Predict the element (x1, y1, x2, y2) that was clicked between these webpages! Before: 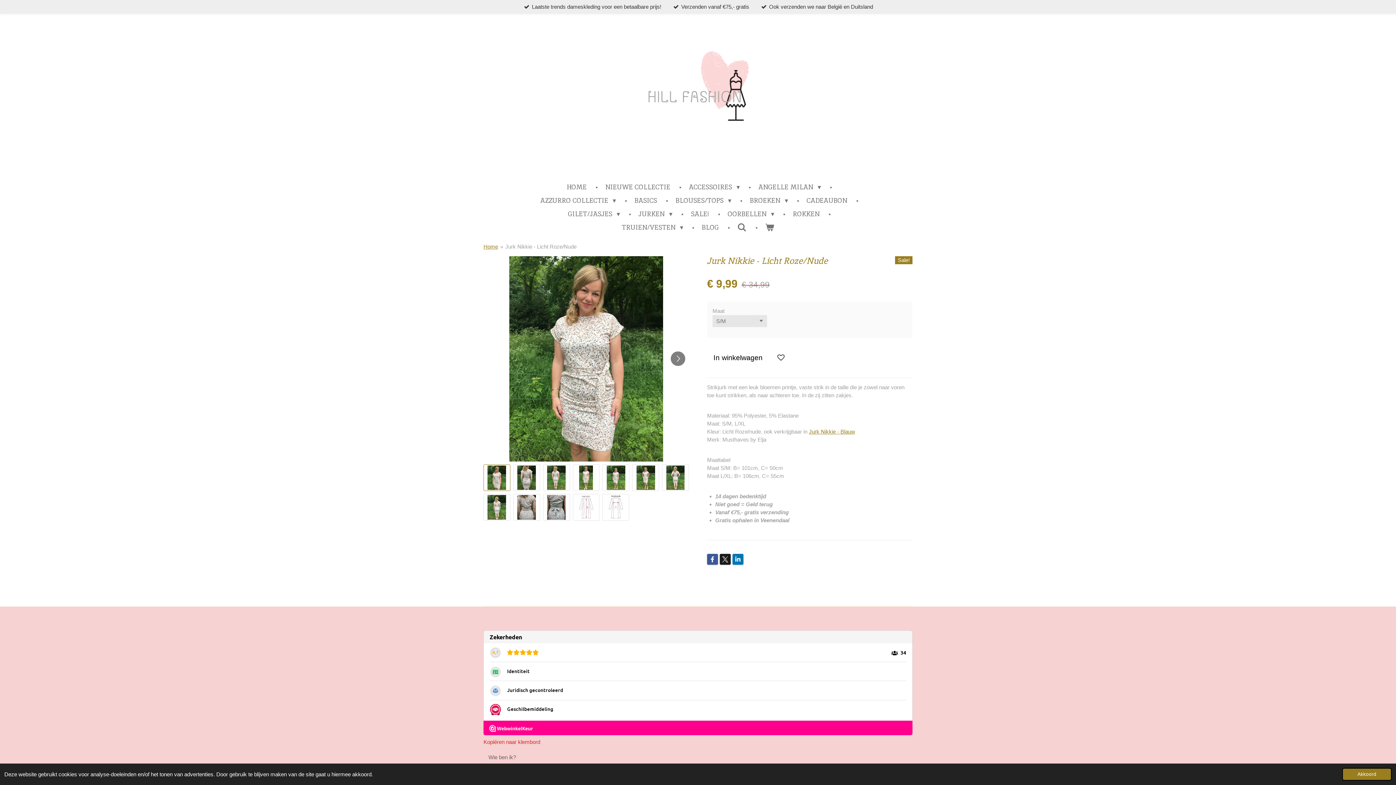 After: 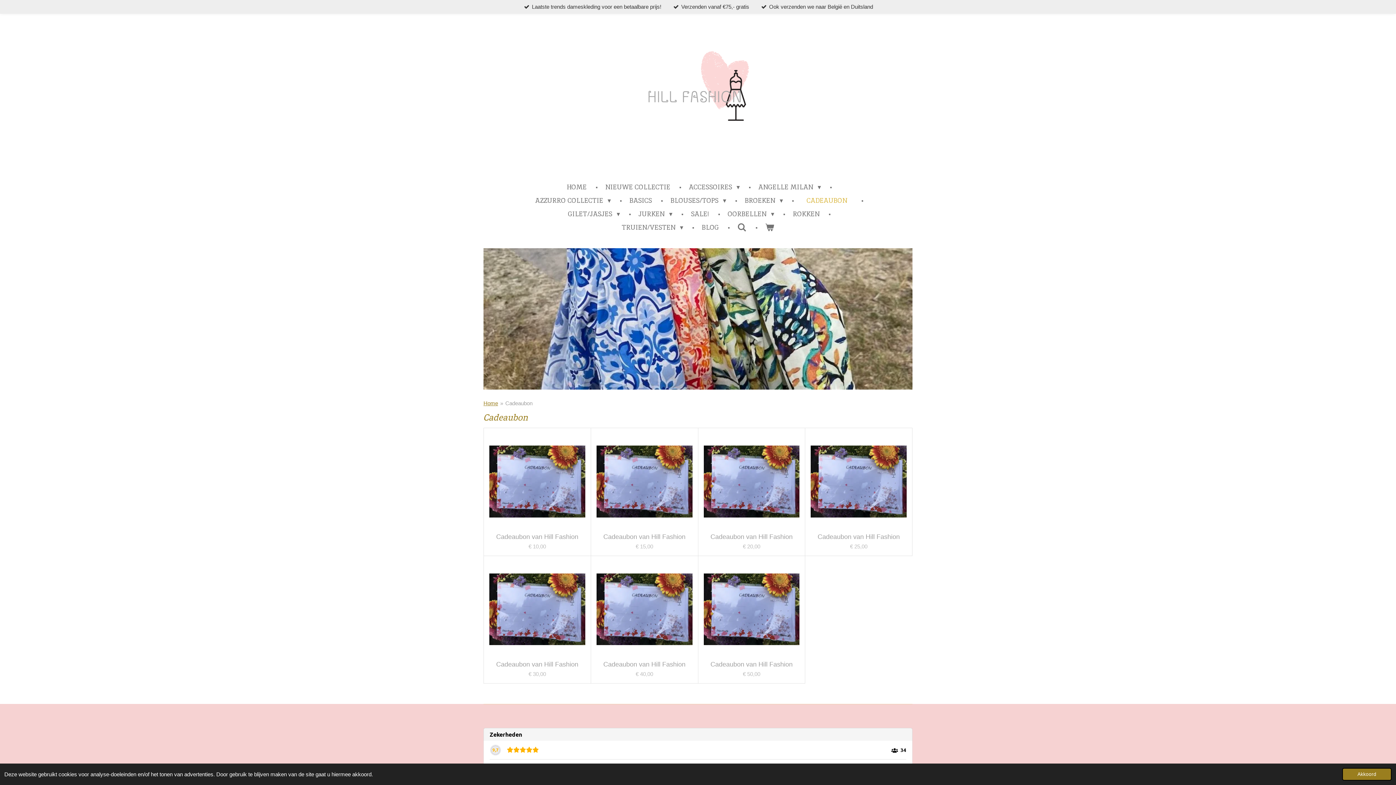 Action: label: CADEAUBON bbox: (801, 193, 852, 207)